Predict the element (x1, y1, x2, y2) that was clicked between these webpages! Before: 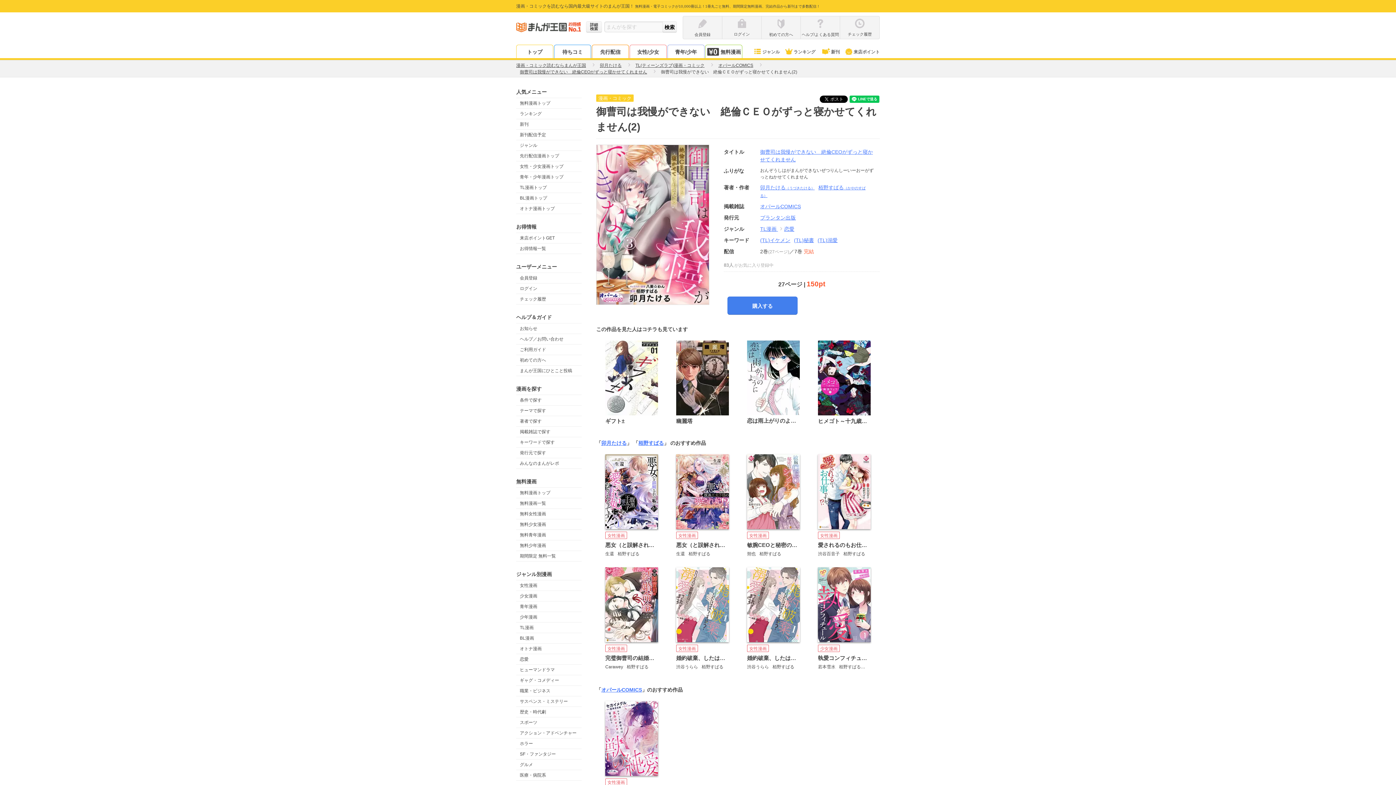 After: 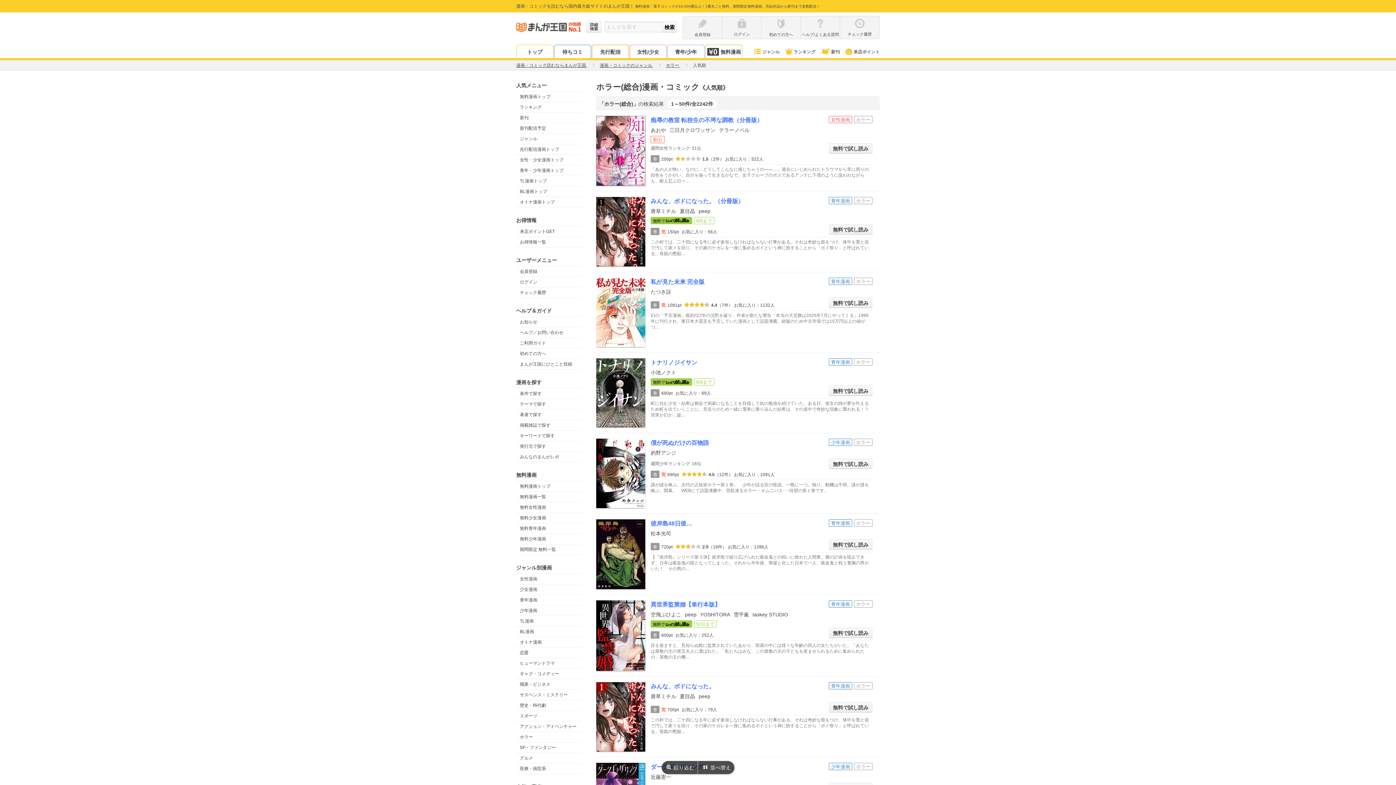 Action: label: ホラー bbox: (516, 738, 581, 749)